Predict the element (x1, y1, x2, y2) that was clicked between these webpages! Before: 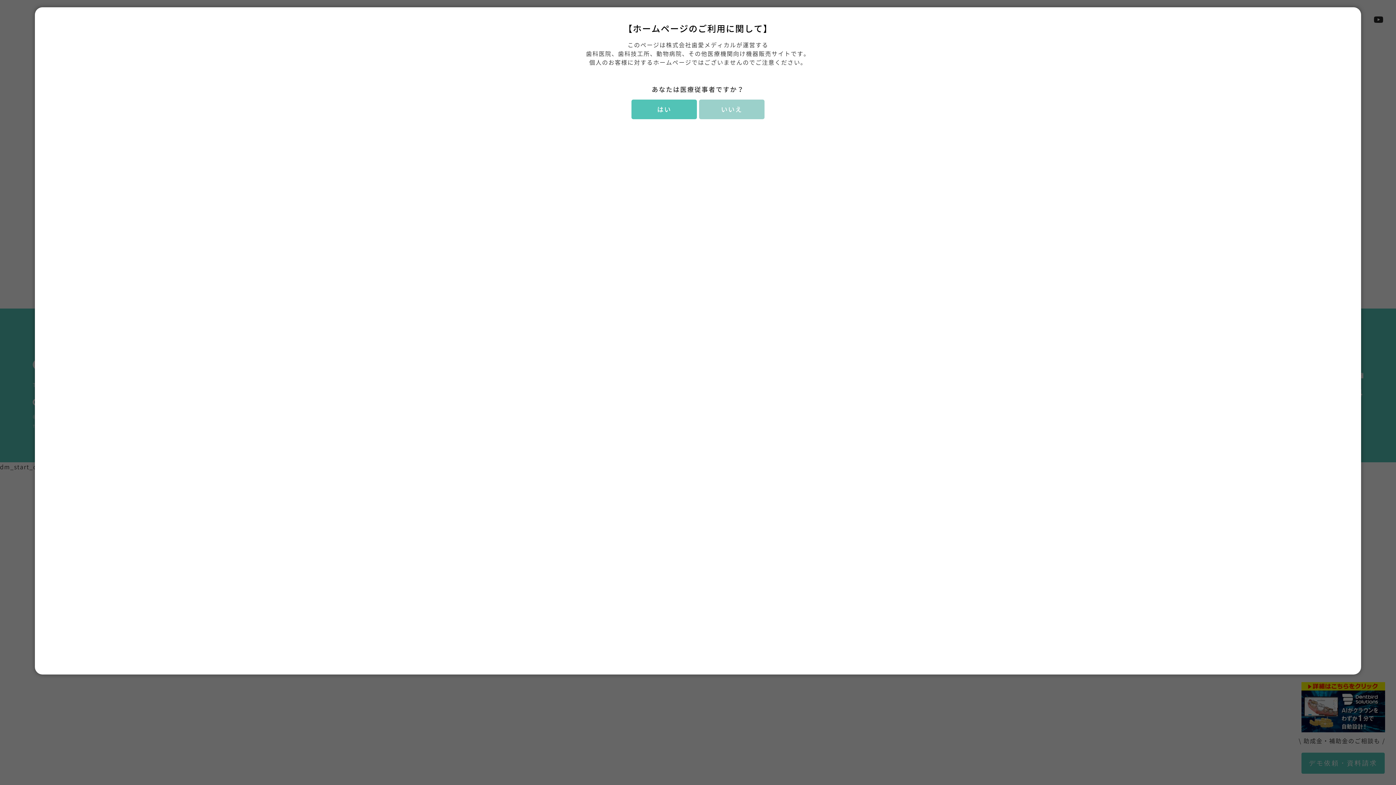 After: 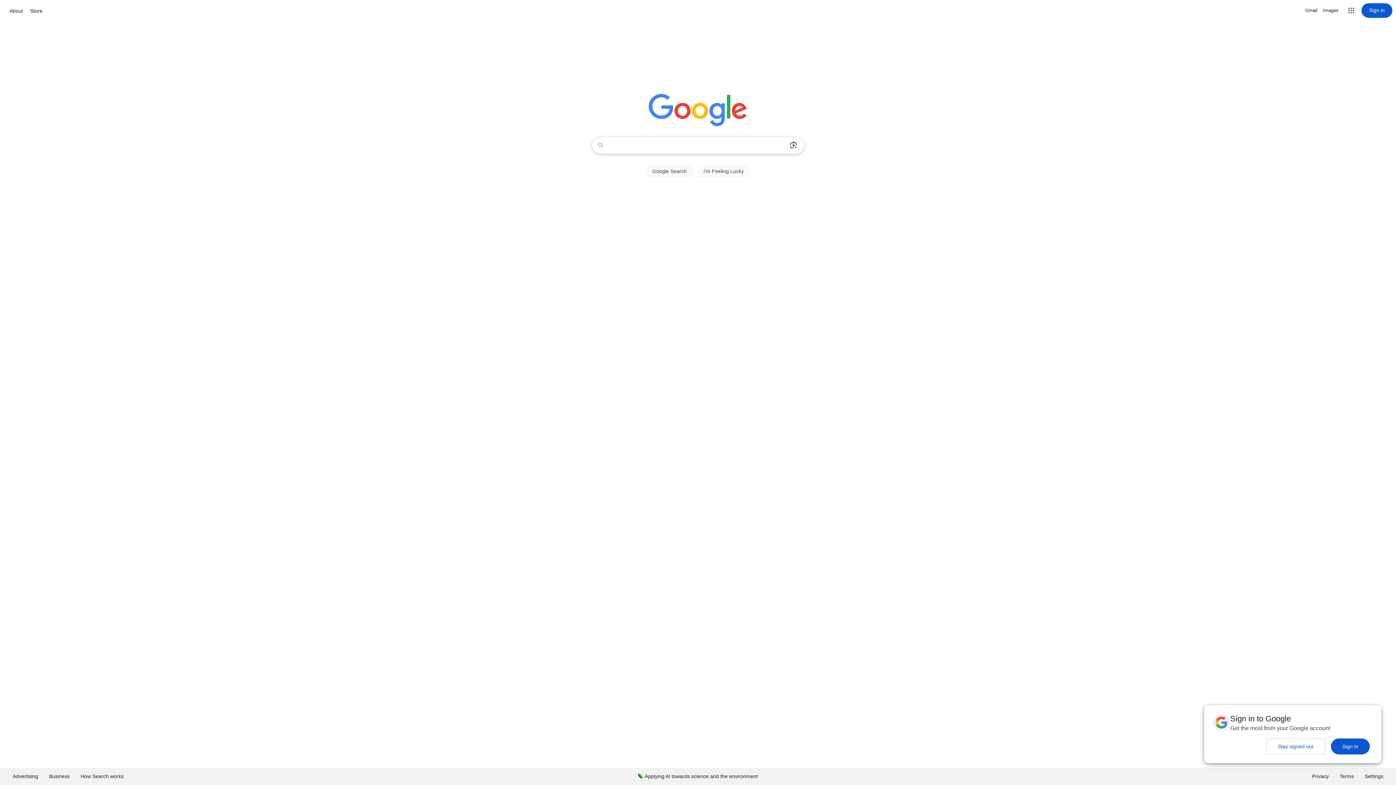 Action: label: いいえ bbox: (699, 99, 764, 119)